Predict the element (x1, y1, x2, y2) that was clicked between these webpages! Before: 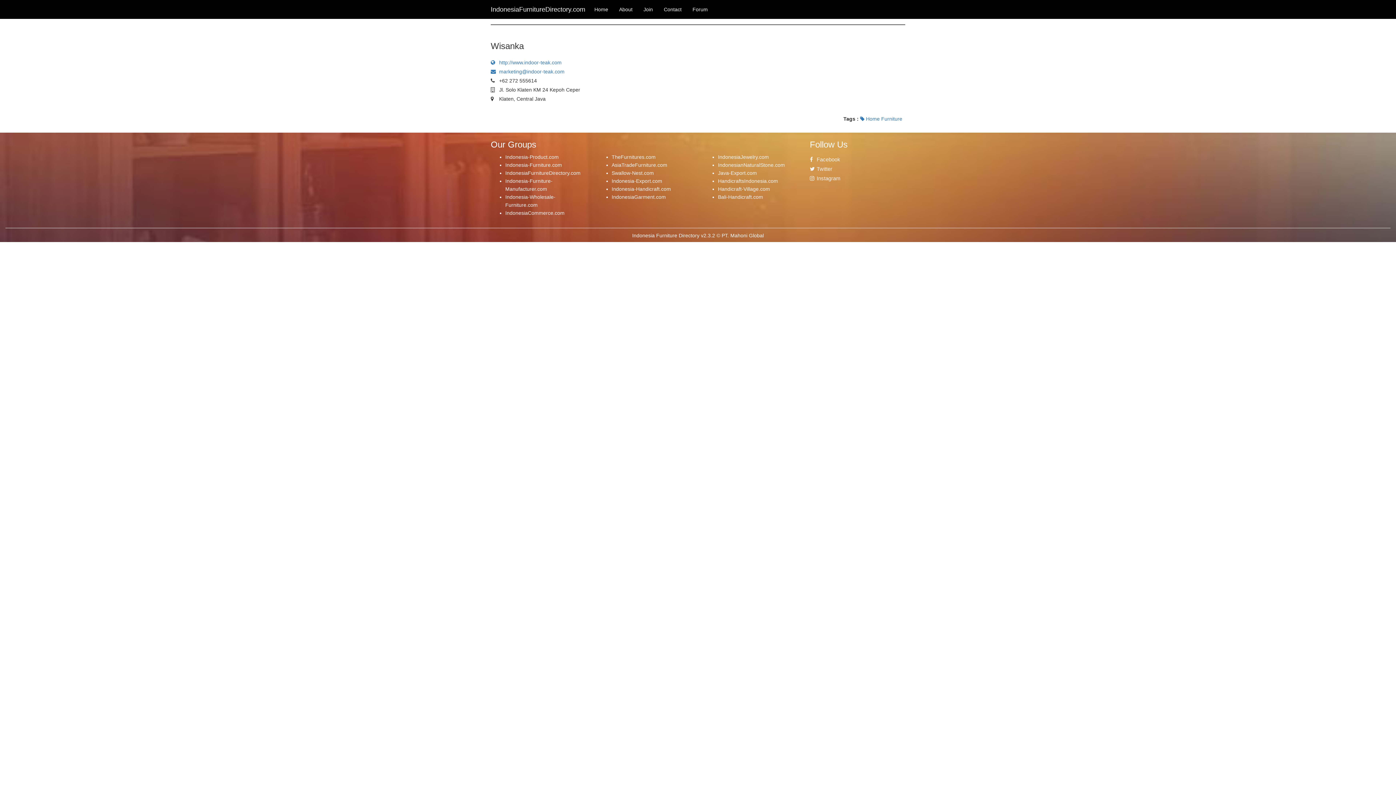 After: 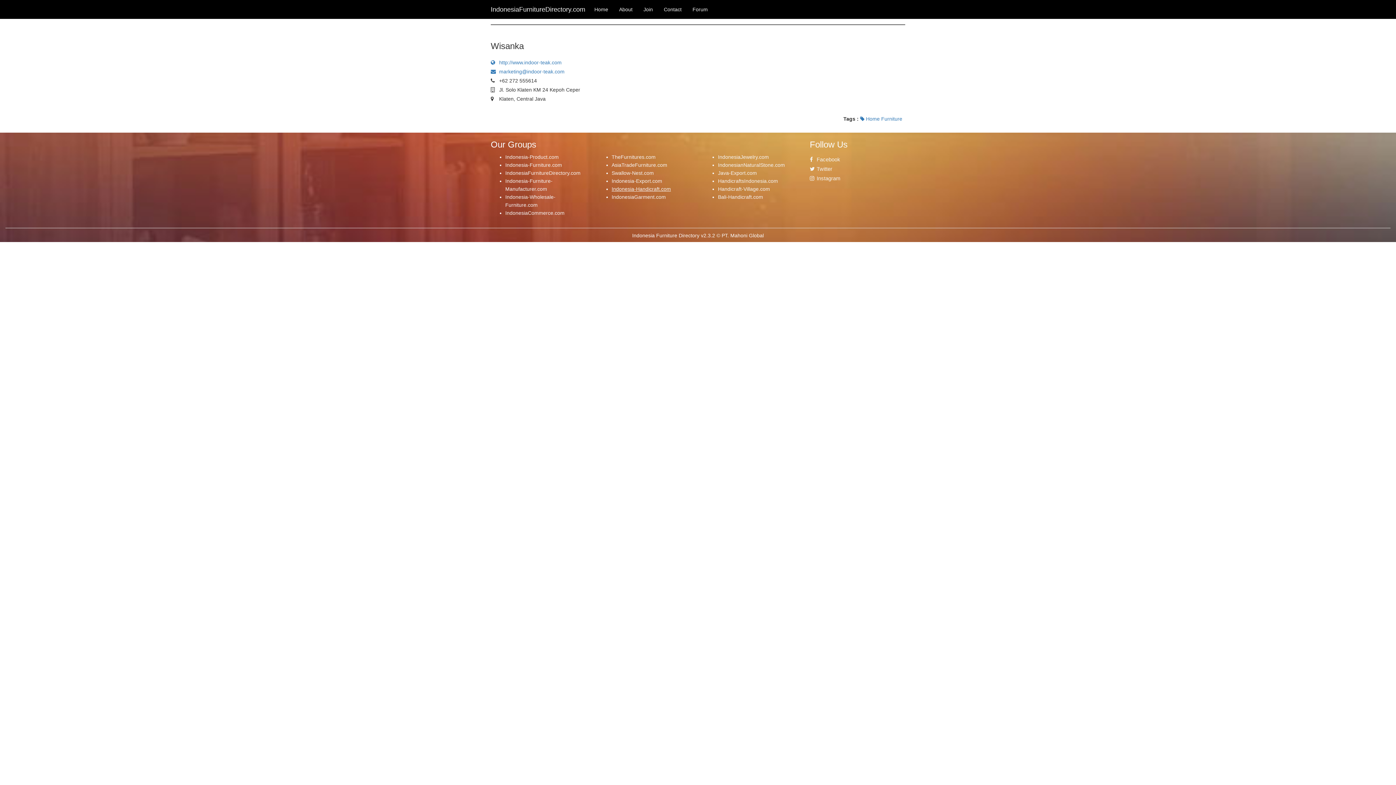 Action: bbox: (611, 186, 671, 192) label: Indonesia-Handicraft.com